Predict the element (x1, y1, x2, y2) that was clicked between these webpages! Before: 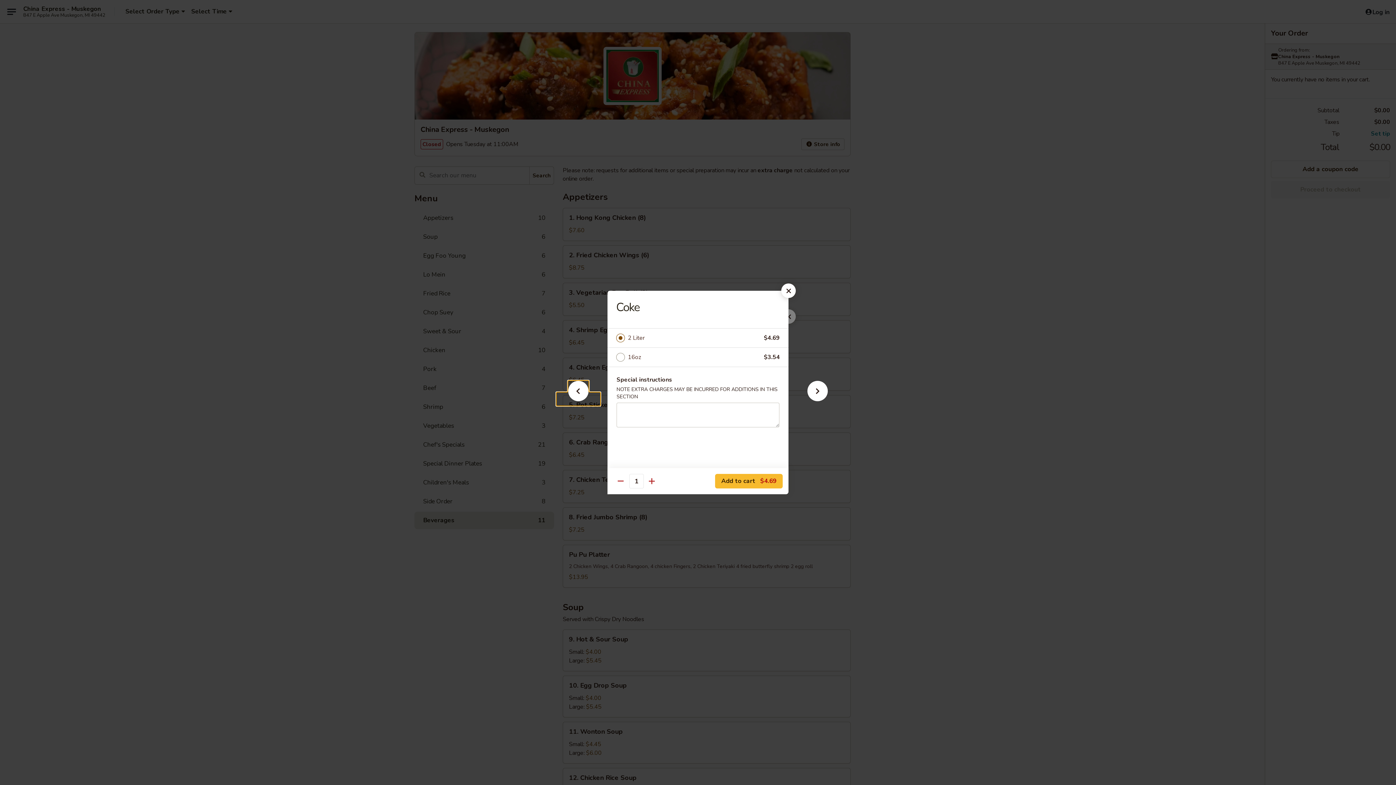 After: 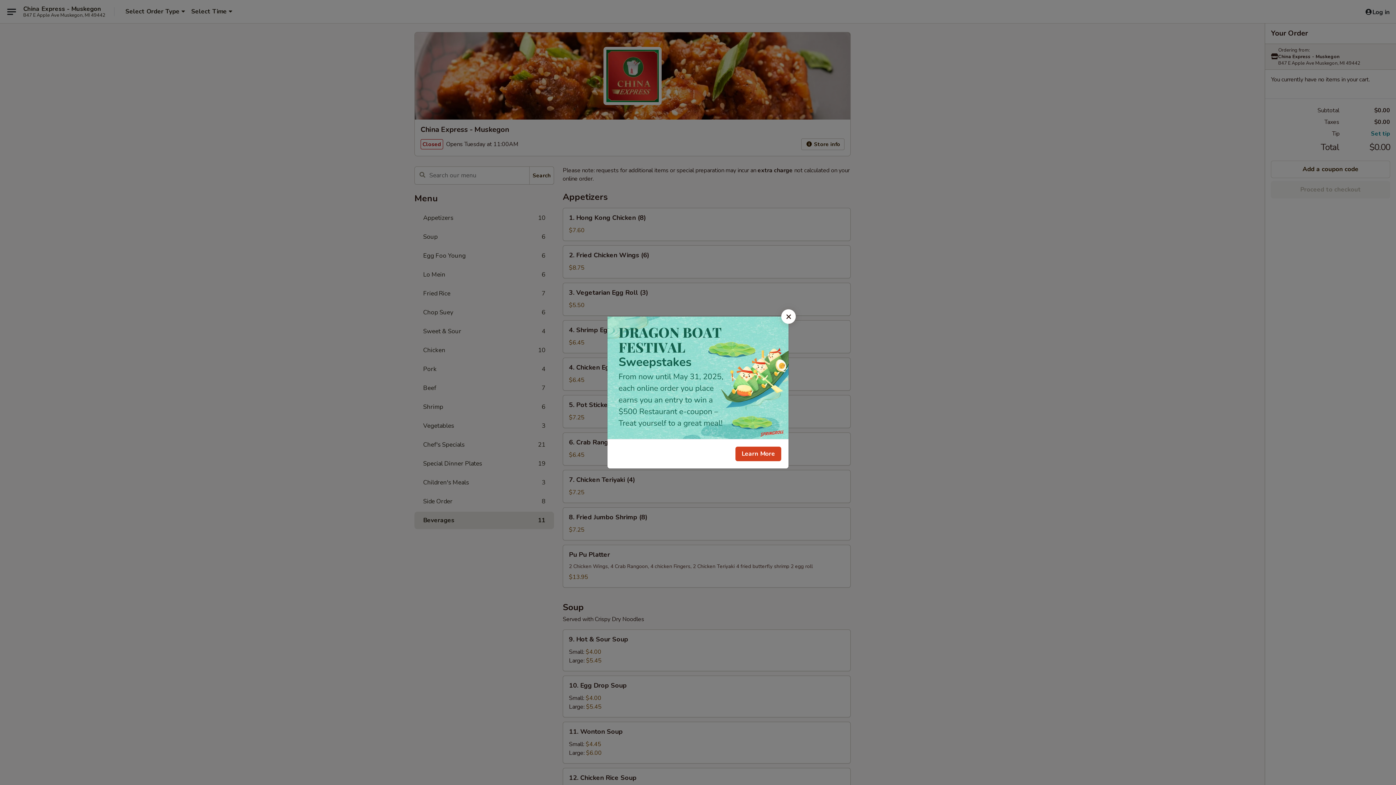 Action: bbox: (781, 283, 796, 298)